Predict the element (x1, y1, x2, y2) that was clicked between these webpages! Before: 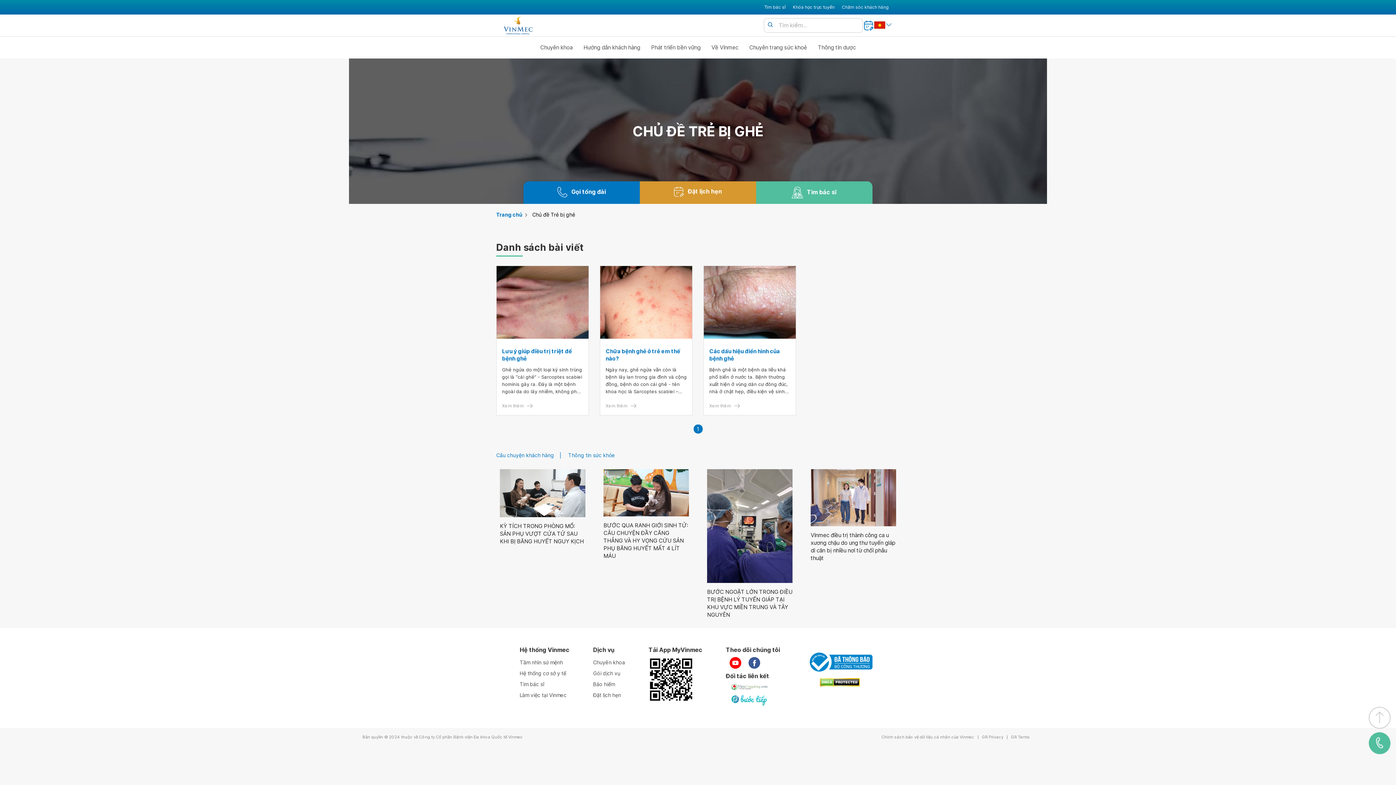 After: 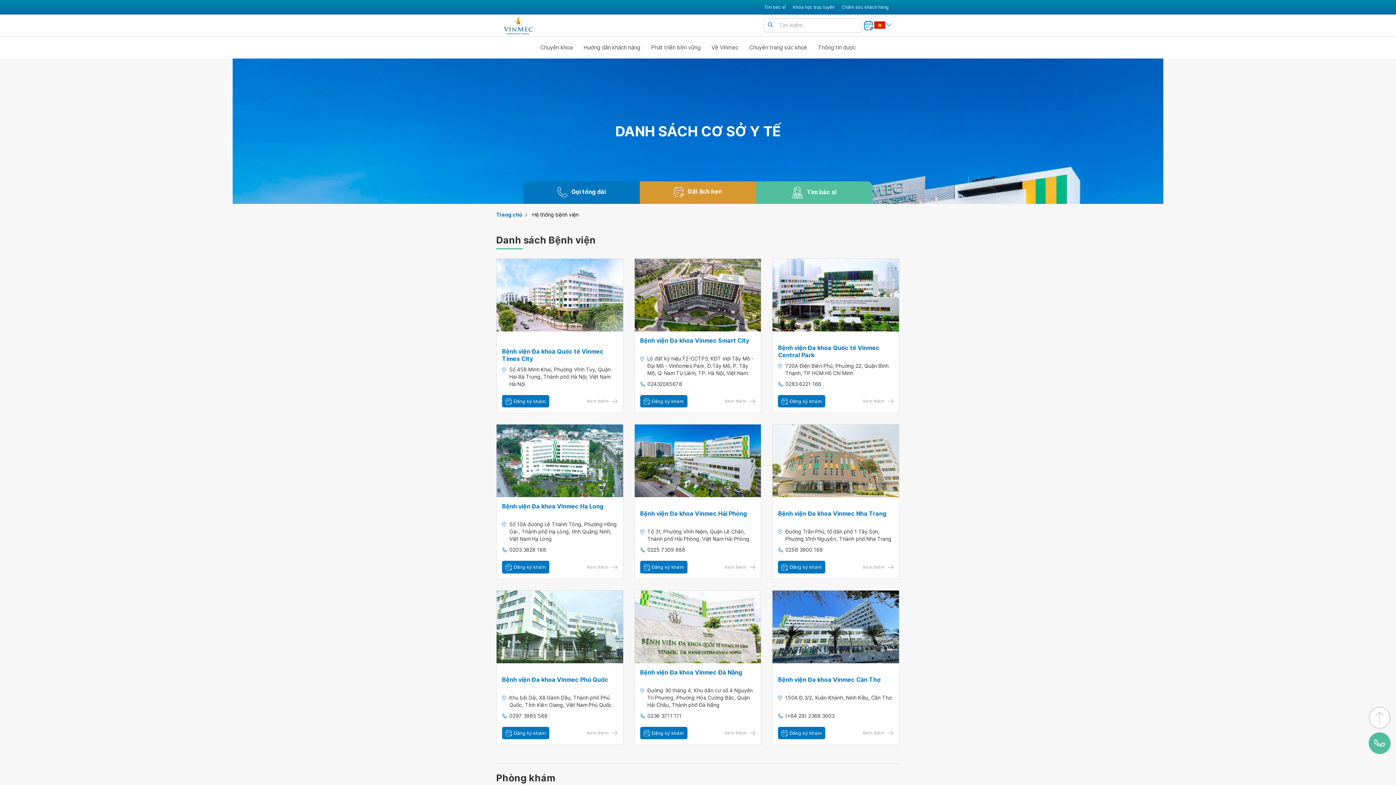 Action: label: Hệ thống cơ sở y tế bbox: (519, 668, 569, 679)